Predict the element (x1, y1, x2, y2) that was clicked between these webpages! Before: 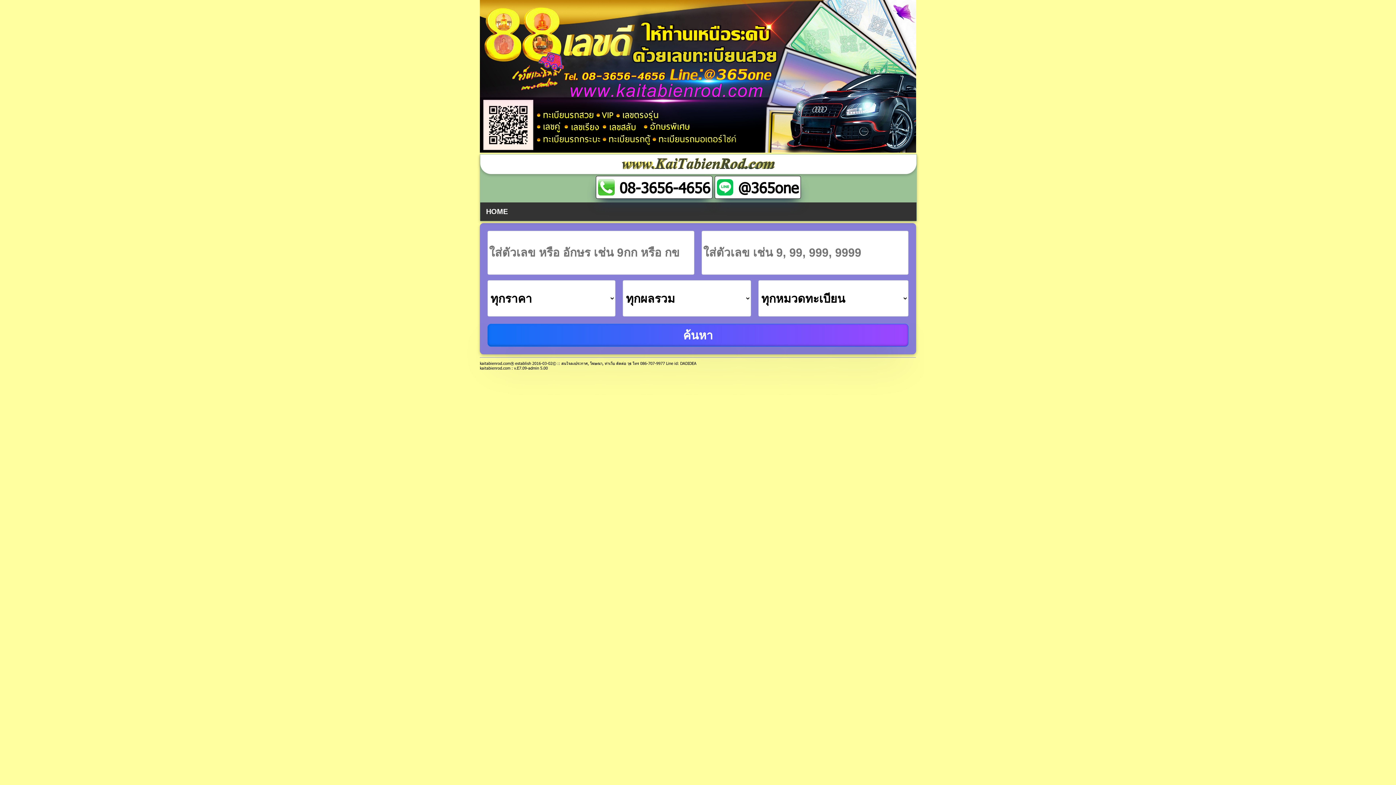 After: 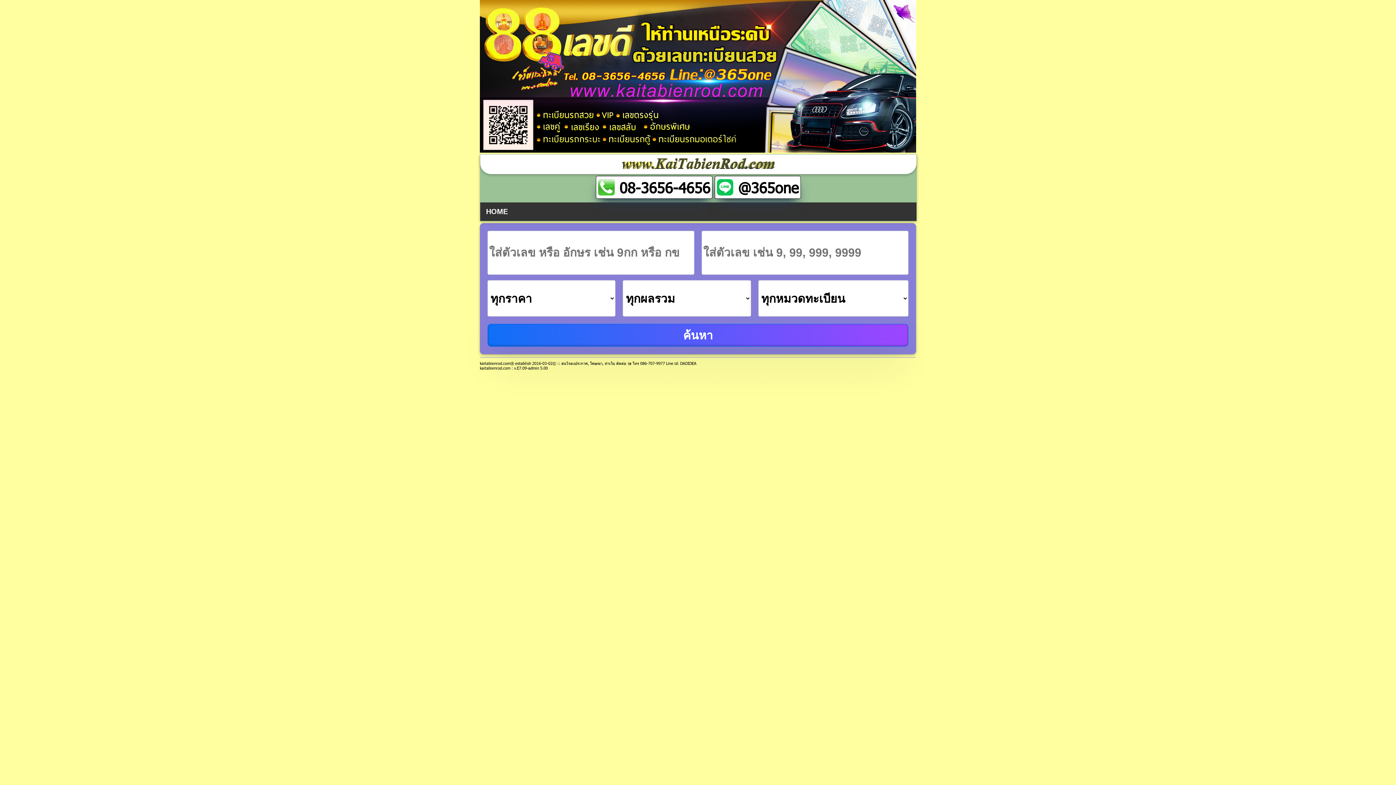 Action: bbox: (714, 175, 801, 198) label:  @365one